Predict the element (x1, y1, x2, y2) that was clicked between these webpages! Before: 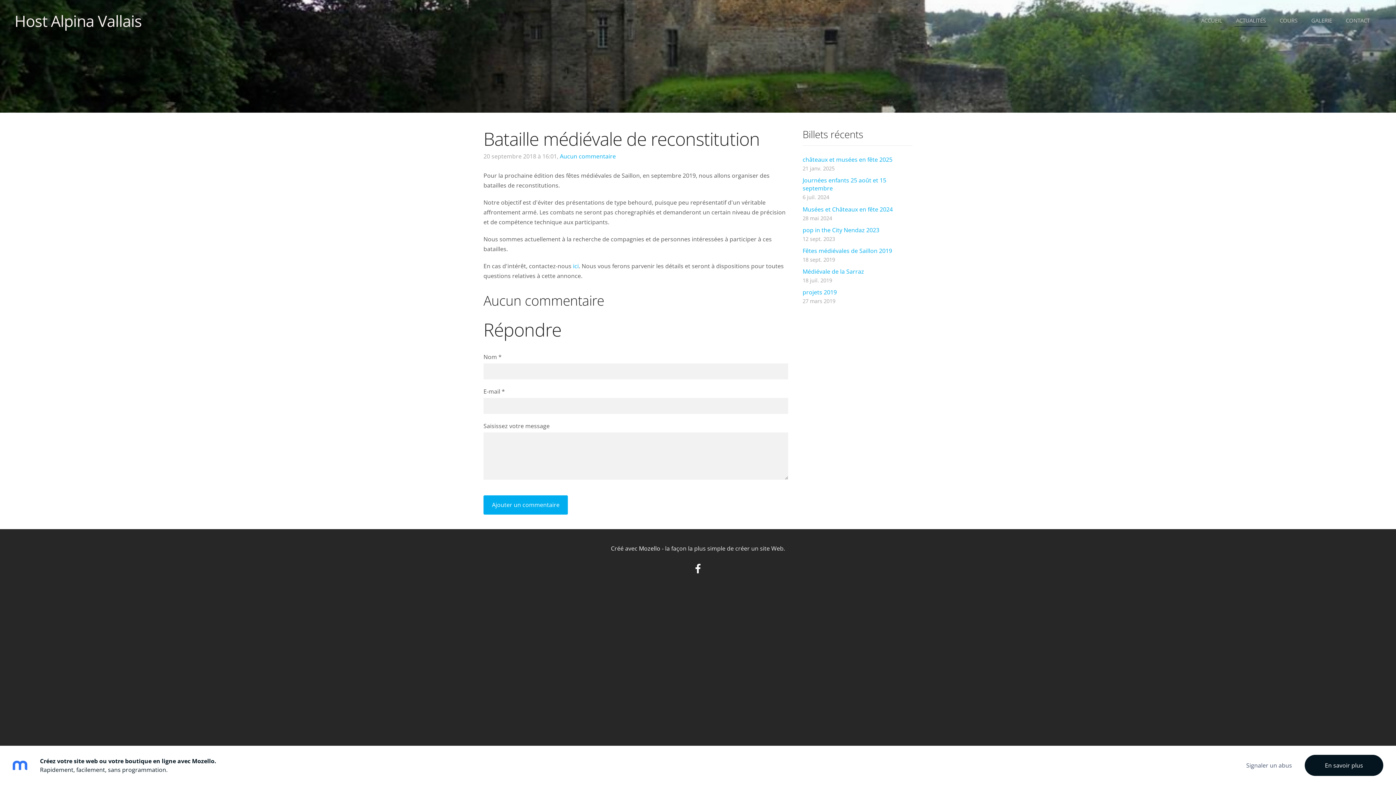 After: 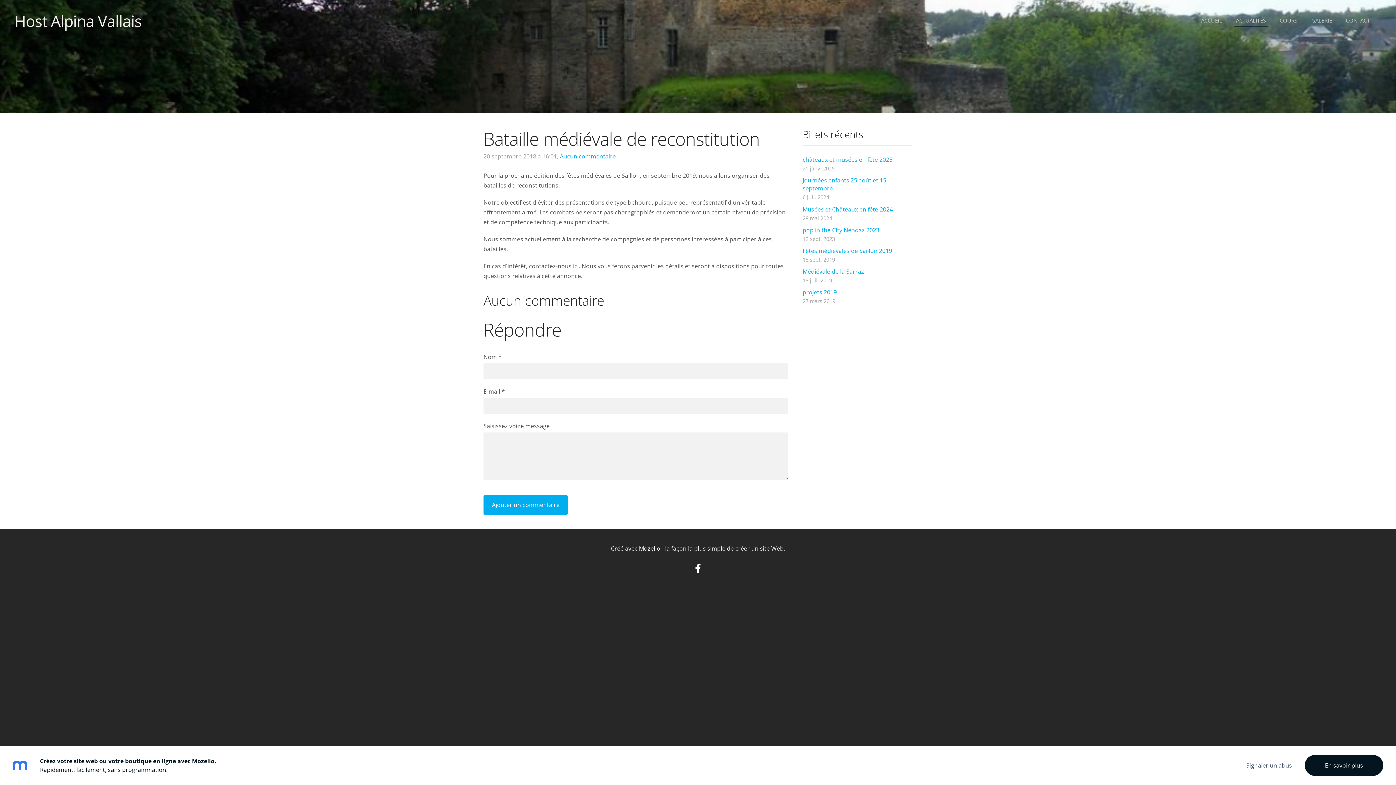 Action: bbox: (12, 758, 27, 773)